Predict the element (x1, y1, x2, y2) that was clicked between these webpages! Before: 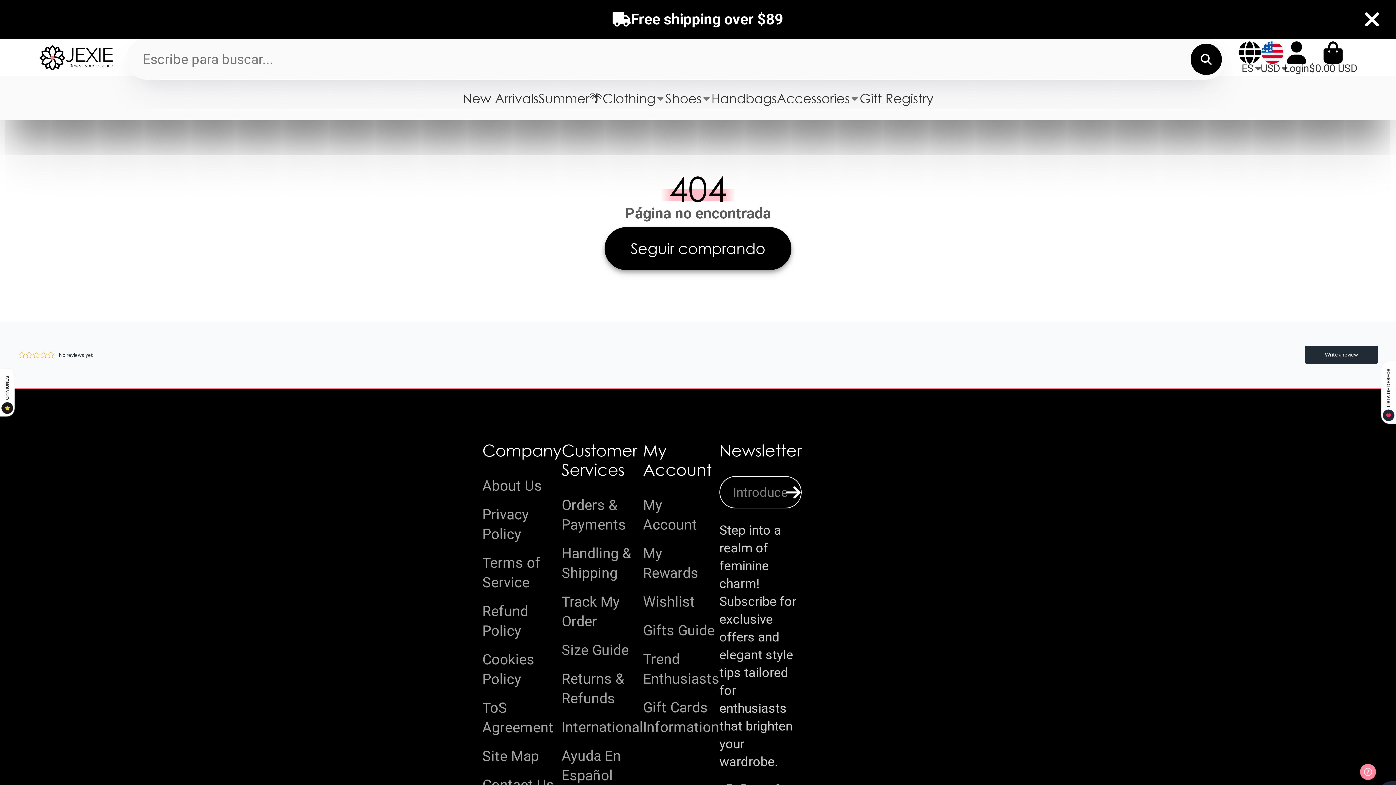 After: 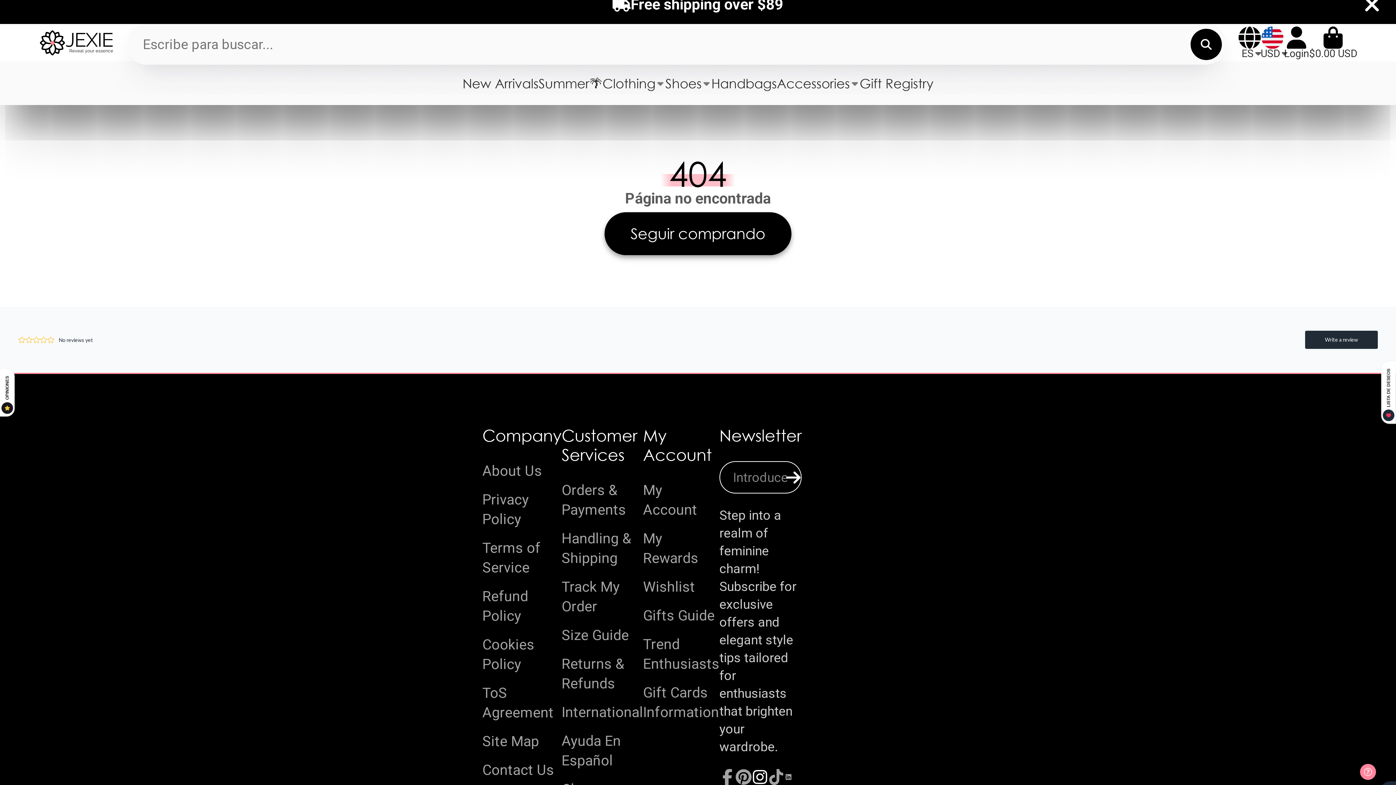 Action: label: Instagram bbox: (752, 718, 768, 734)